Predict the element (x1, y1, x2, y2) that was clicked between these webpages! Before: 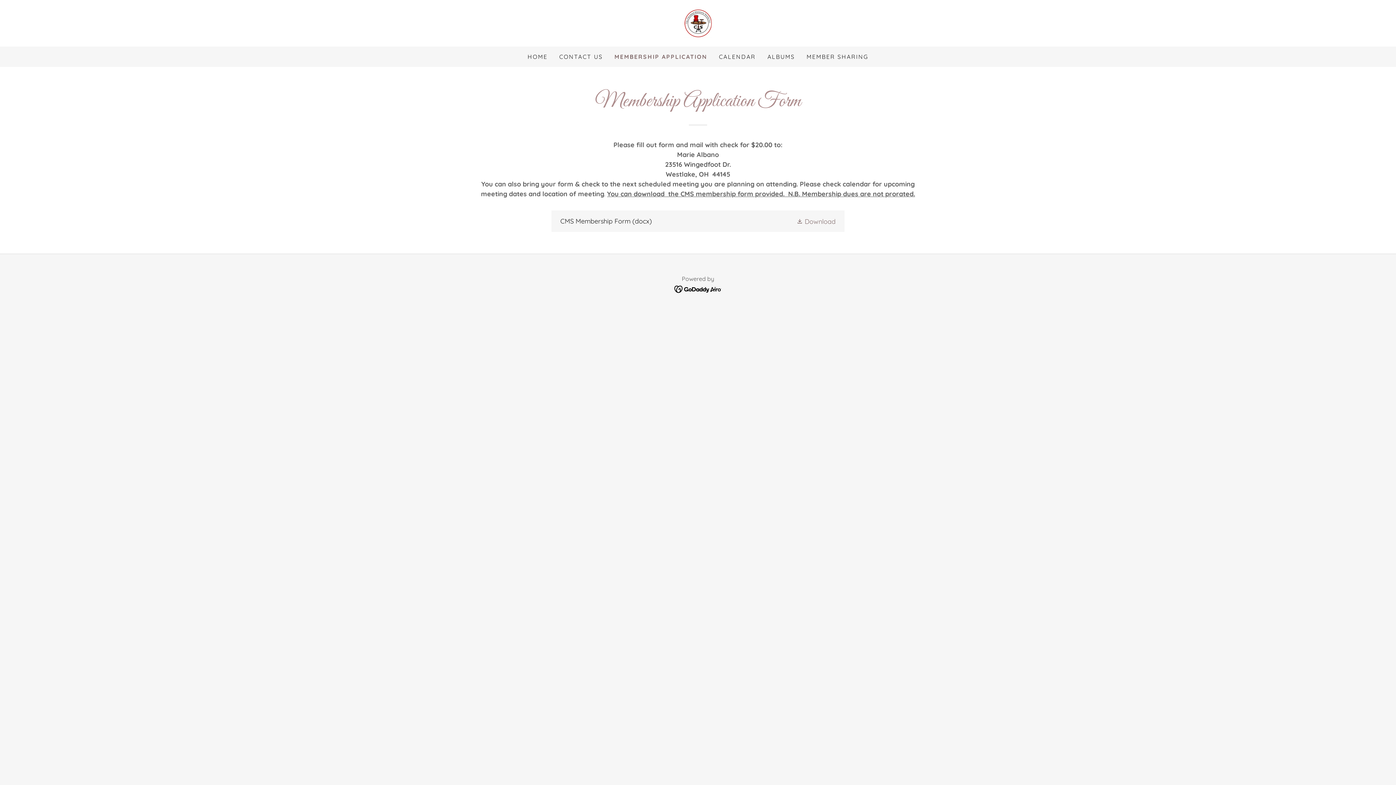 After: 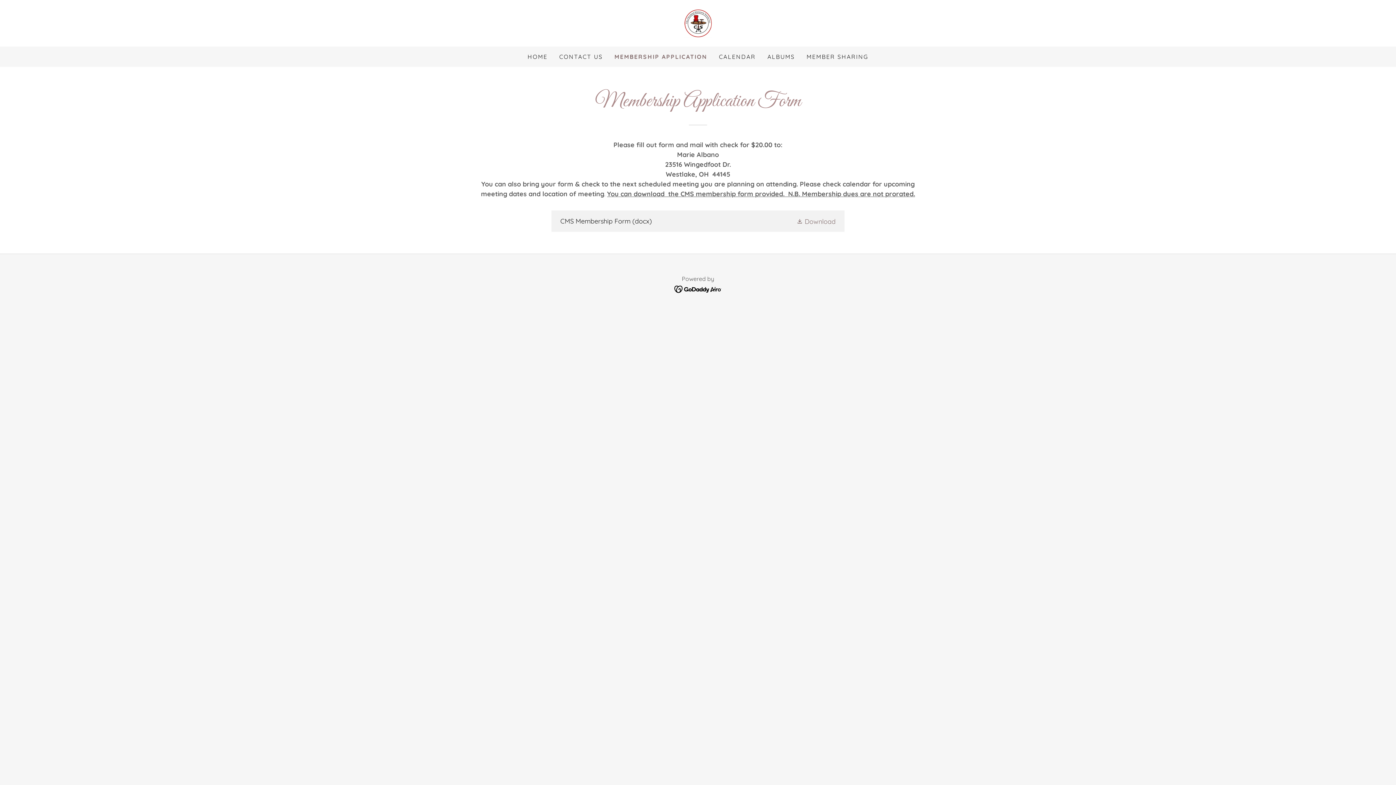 Action: label: Download CMS Membership Form bbox: (551, 210, 844, 232)